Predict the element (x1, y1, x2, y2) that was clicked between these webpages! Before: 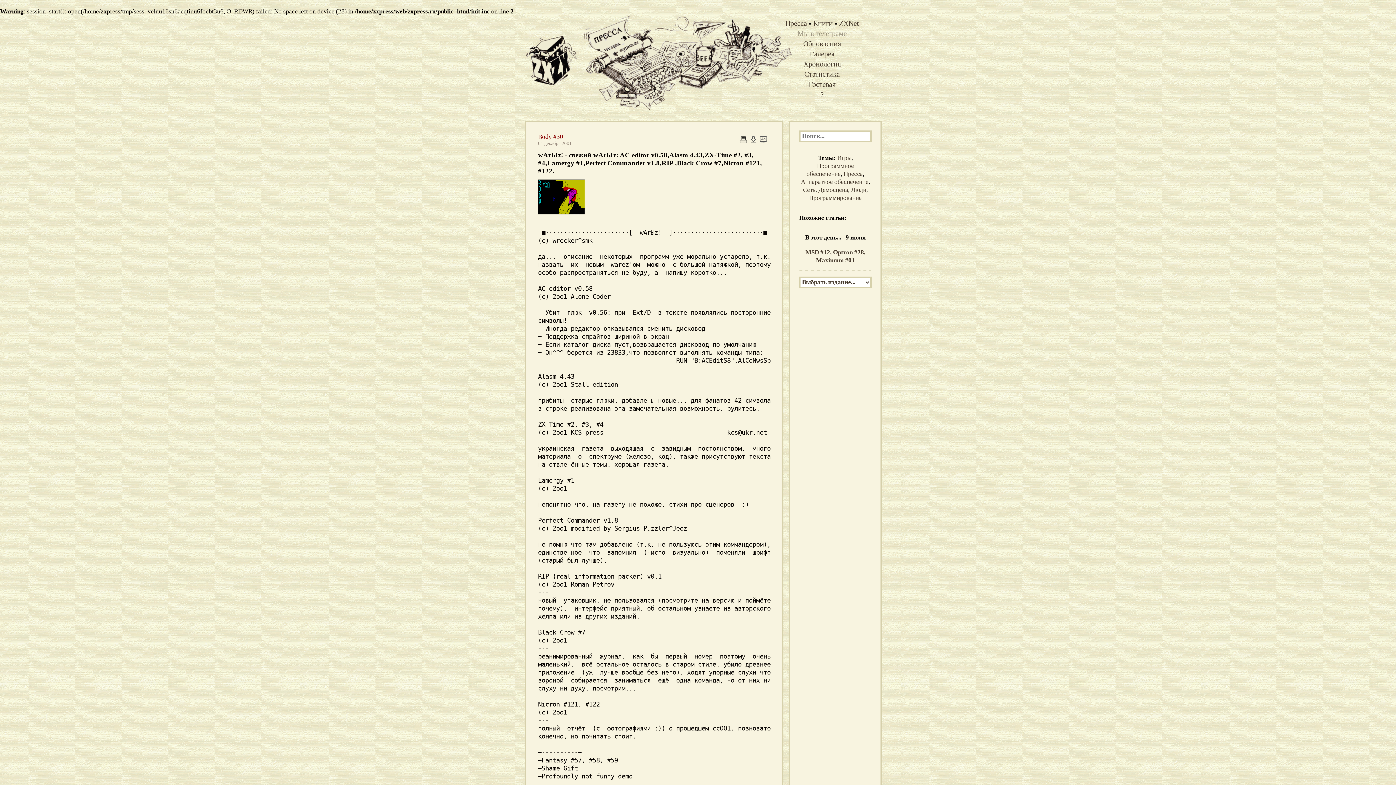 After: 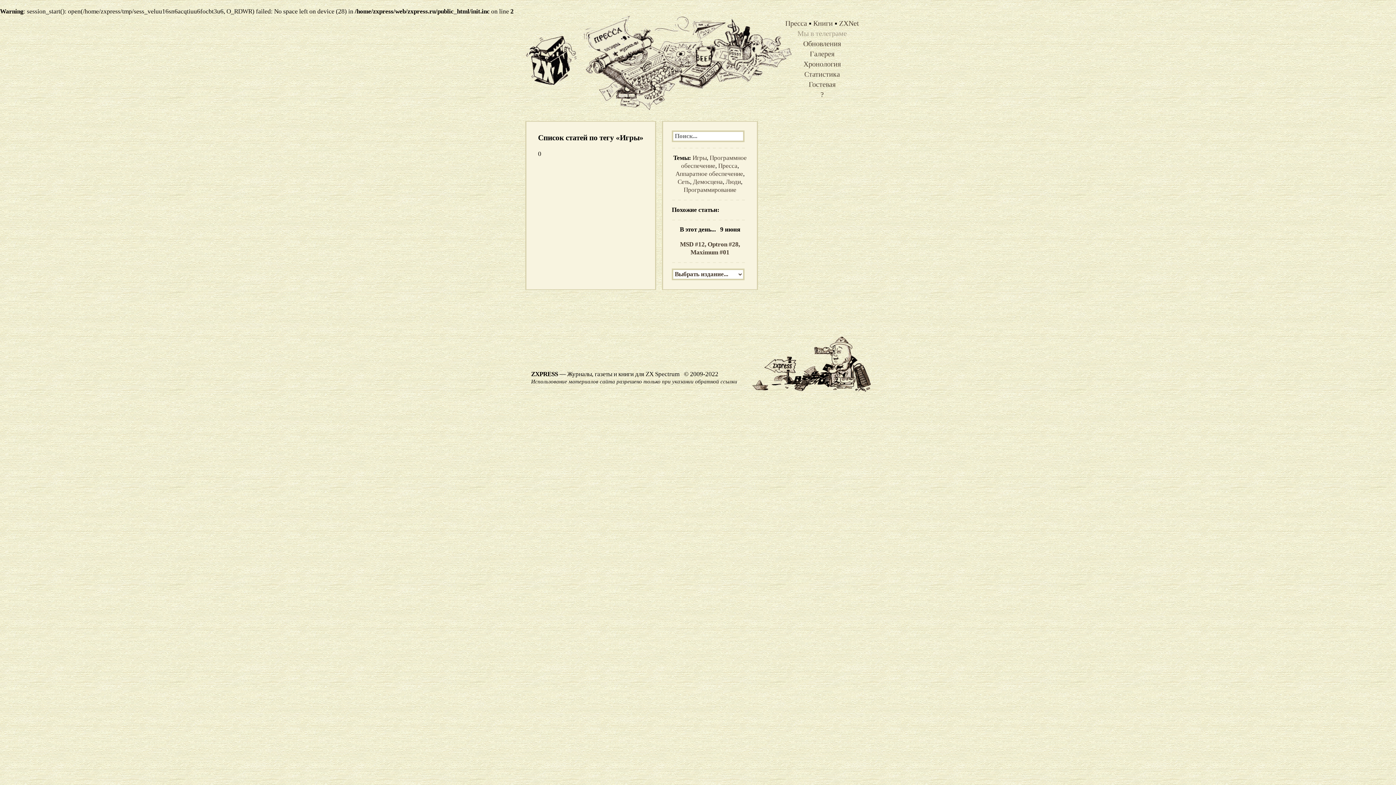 Action: label: Игры bbox: (837, 154, 851, 161)